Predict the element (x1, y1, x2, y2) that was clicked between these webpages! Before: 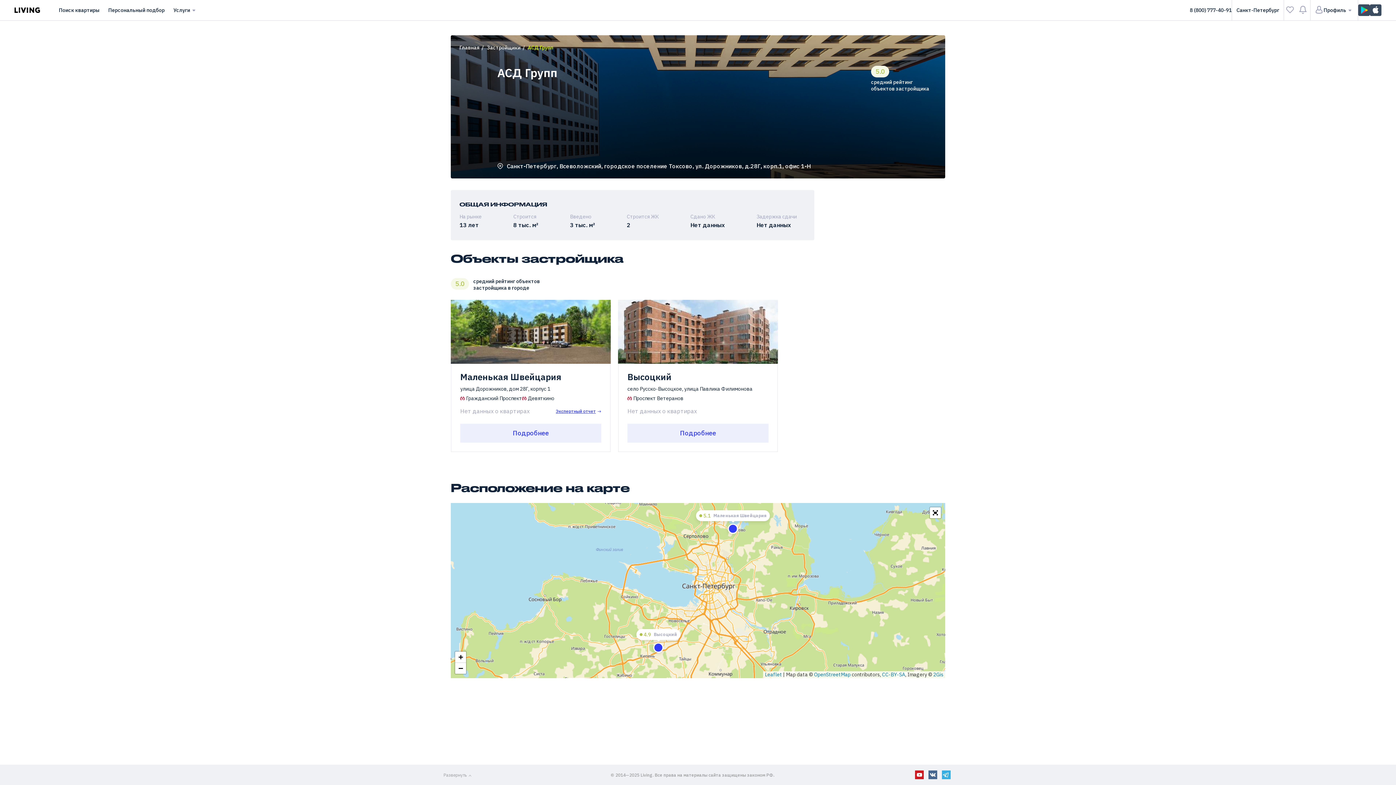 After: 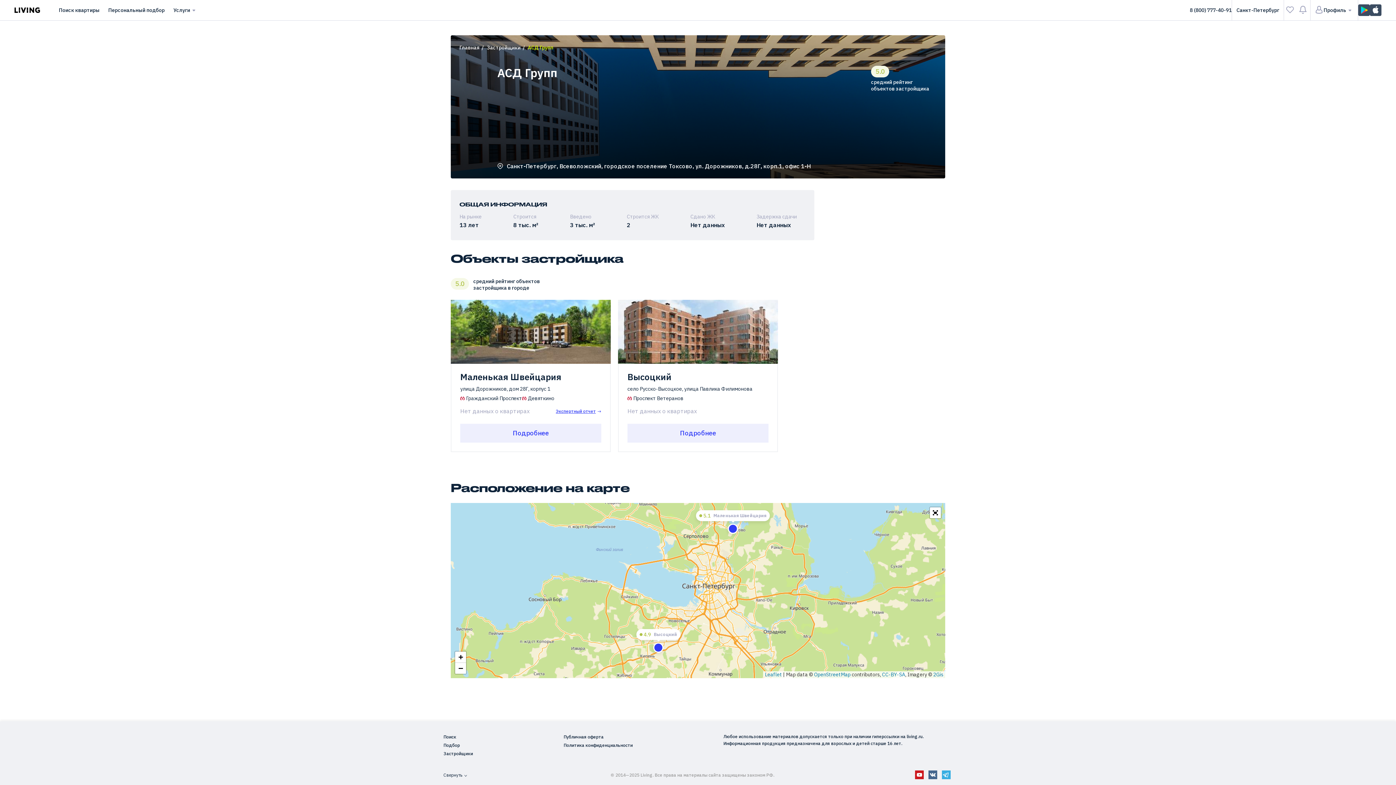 Action: label: Развернуть bbox: (443, 771, 472, 779)